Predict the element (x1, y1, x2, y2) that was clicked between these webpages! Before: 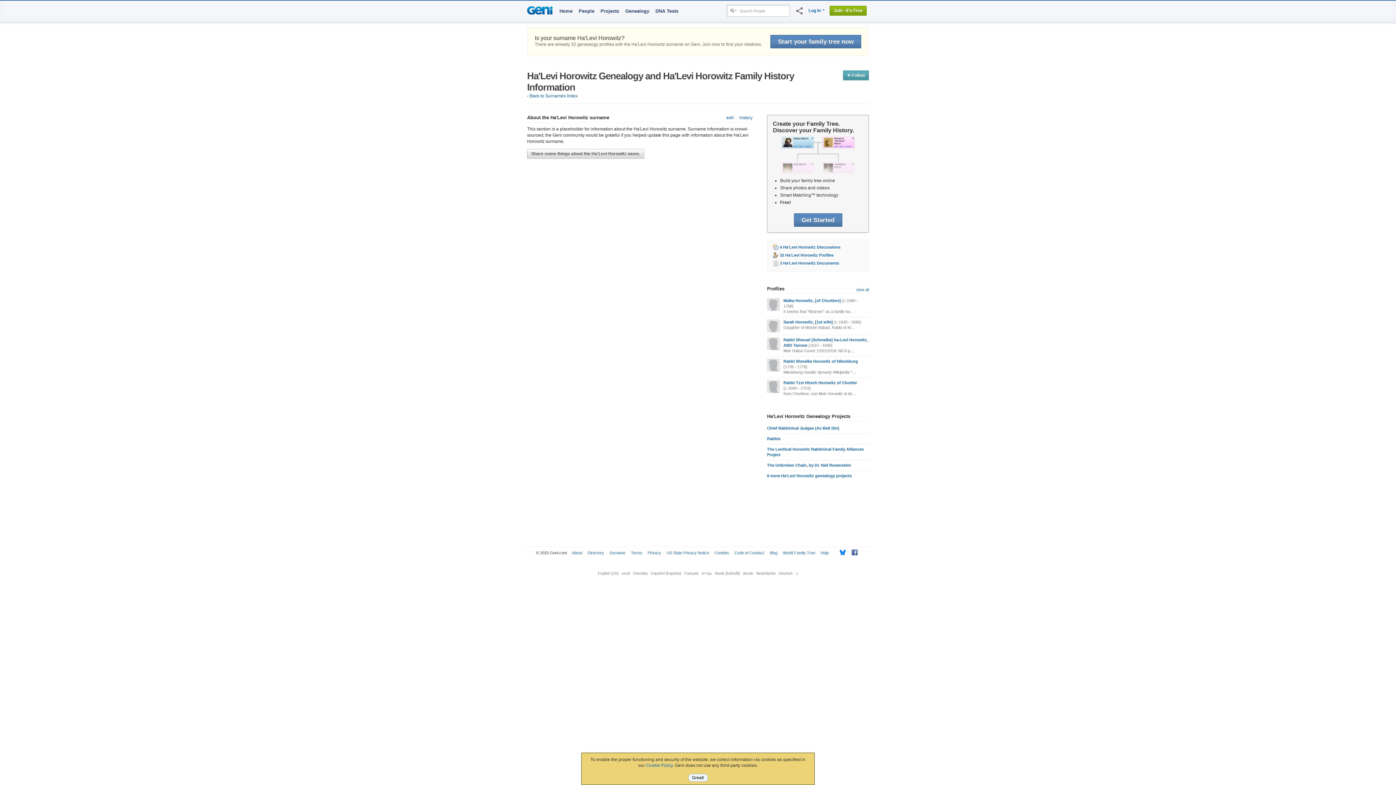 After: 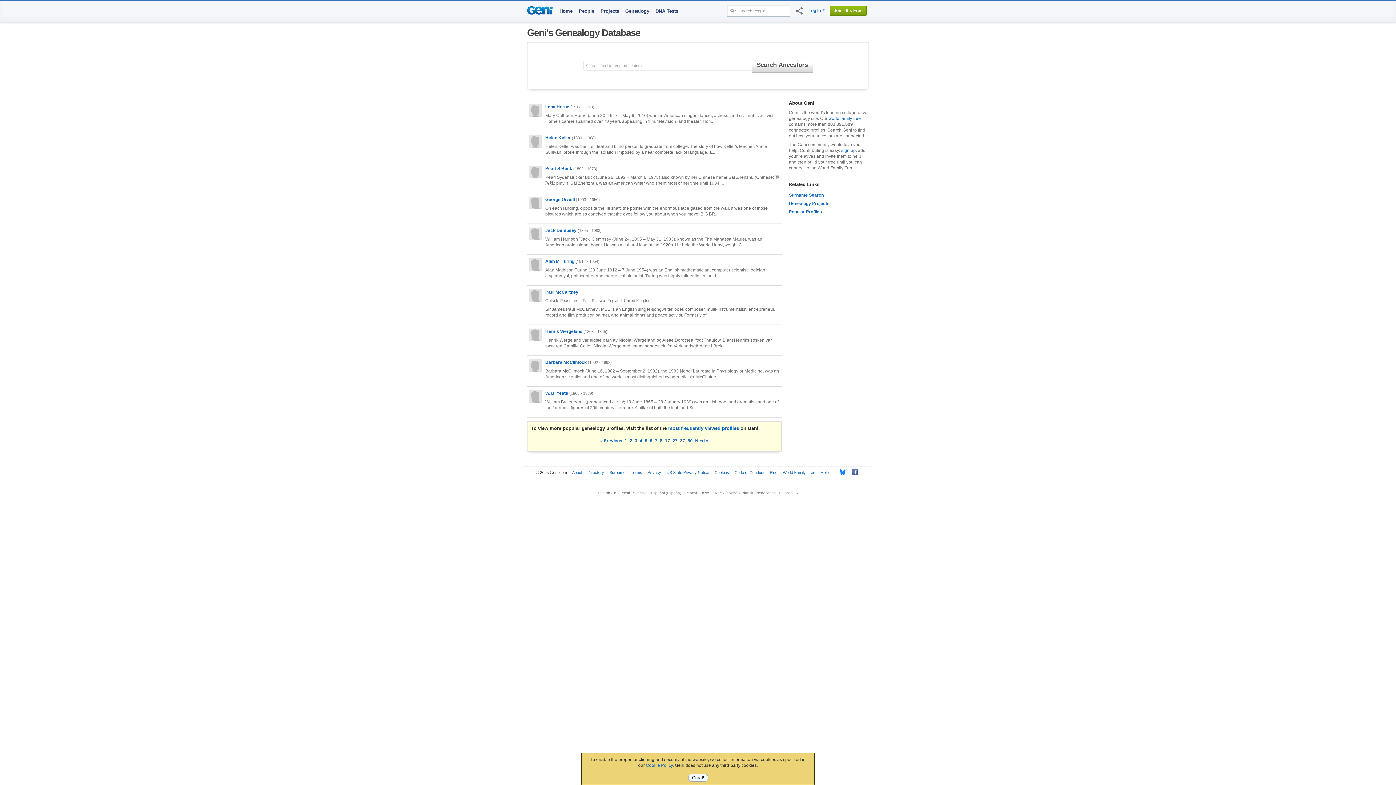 Action: label: People bbox: (578, 7, 595, 14)